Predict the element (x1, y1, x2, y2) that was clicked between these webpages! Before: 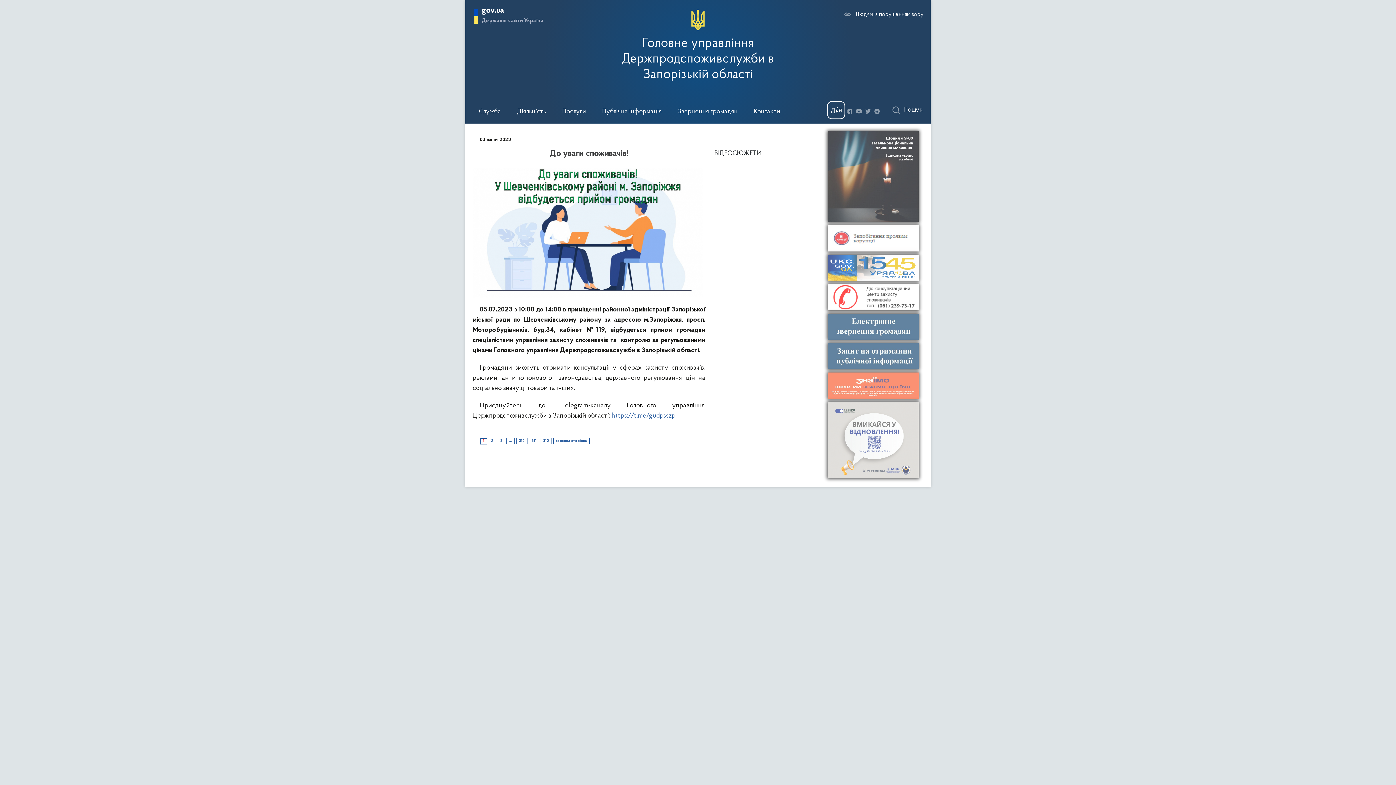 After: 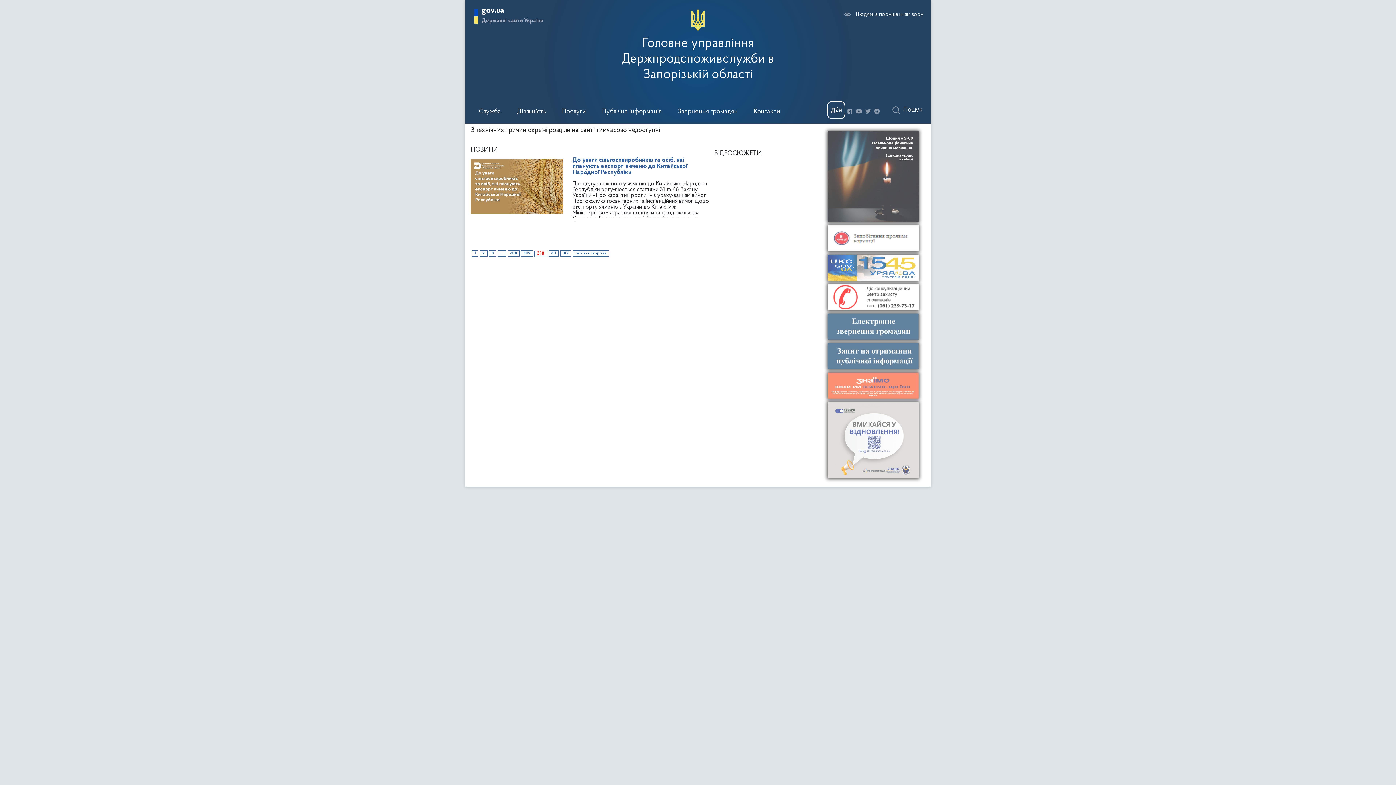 Action: label: 310 bbox: (516, 438, 527, 444)